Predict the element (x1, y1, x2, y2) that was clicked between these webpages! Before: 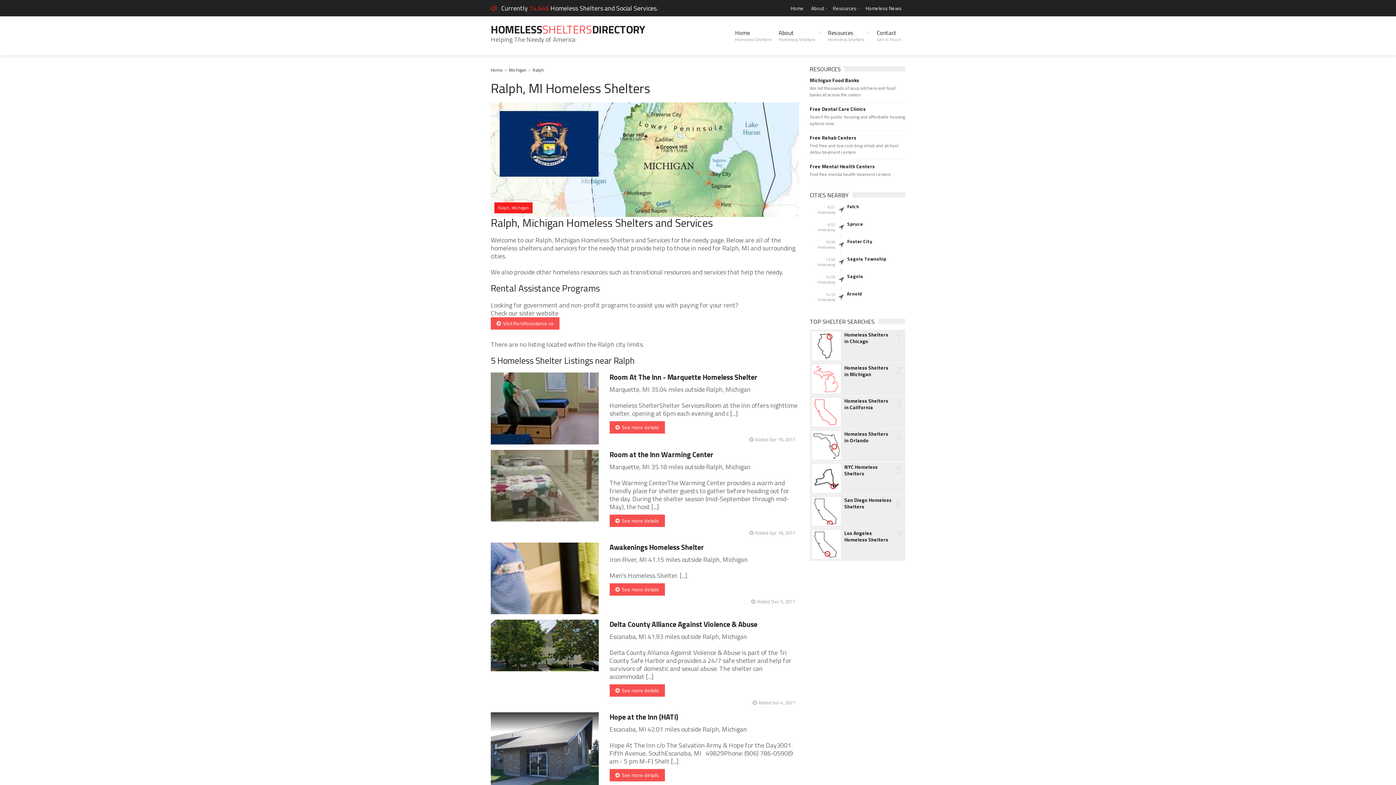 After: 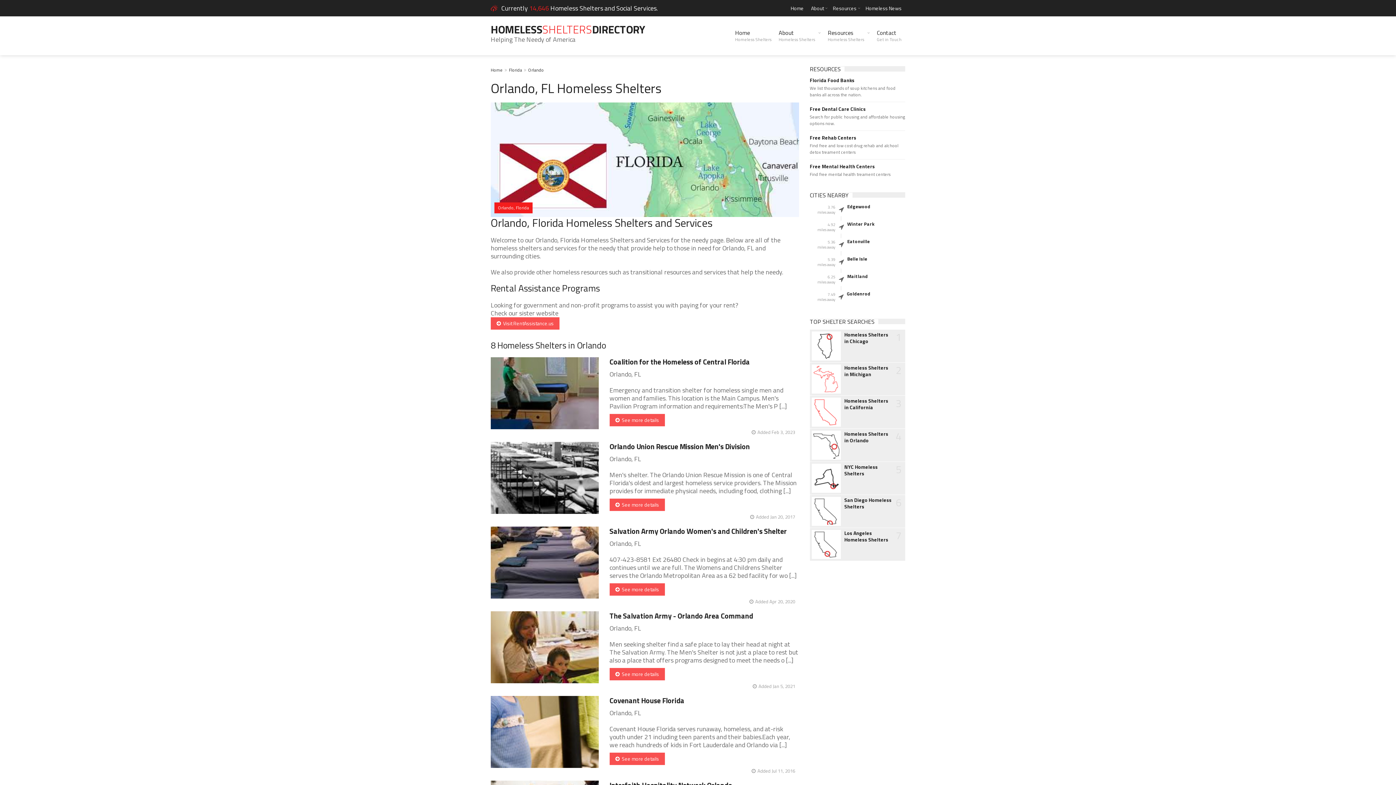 Action: bbox: (811, 430, 840, 460)